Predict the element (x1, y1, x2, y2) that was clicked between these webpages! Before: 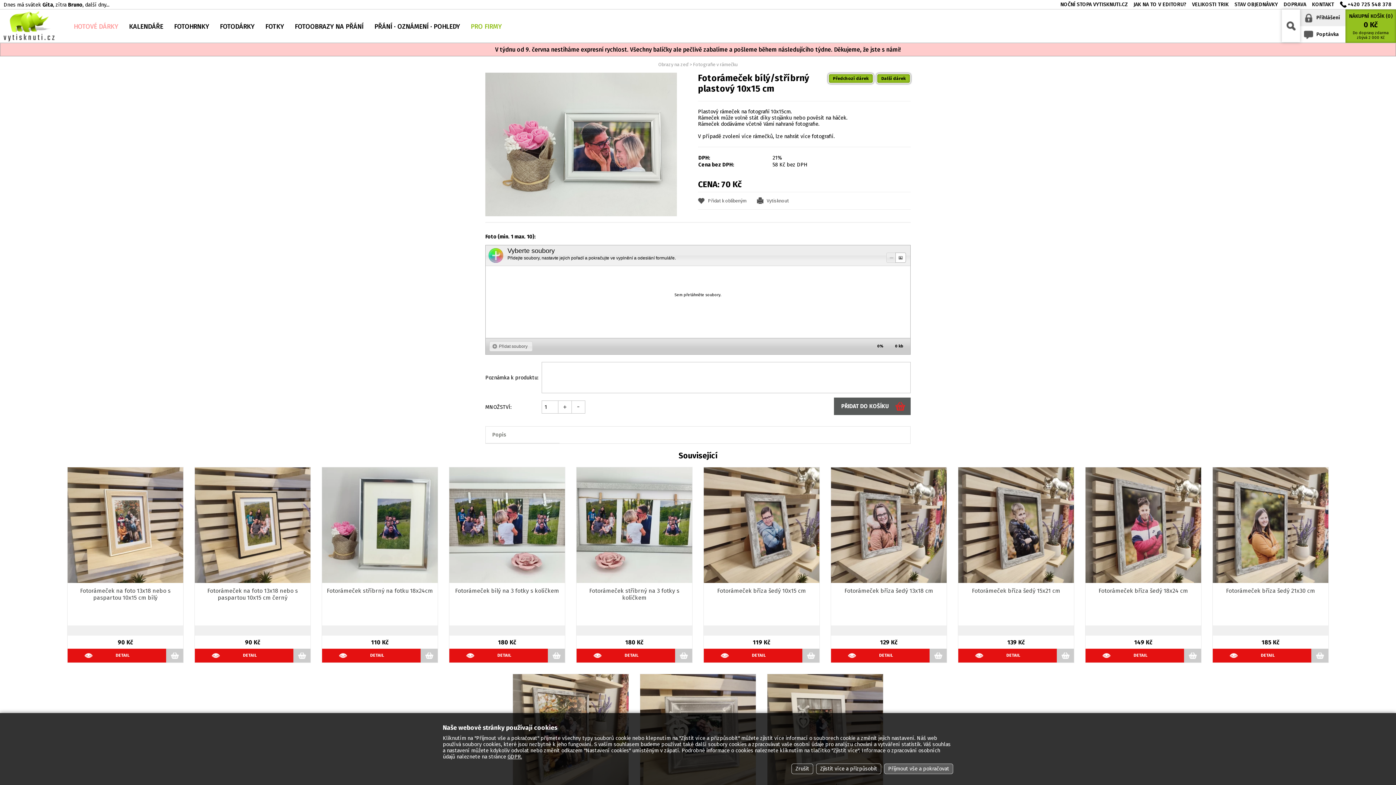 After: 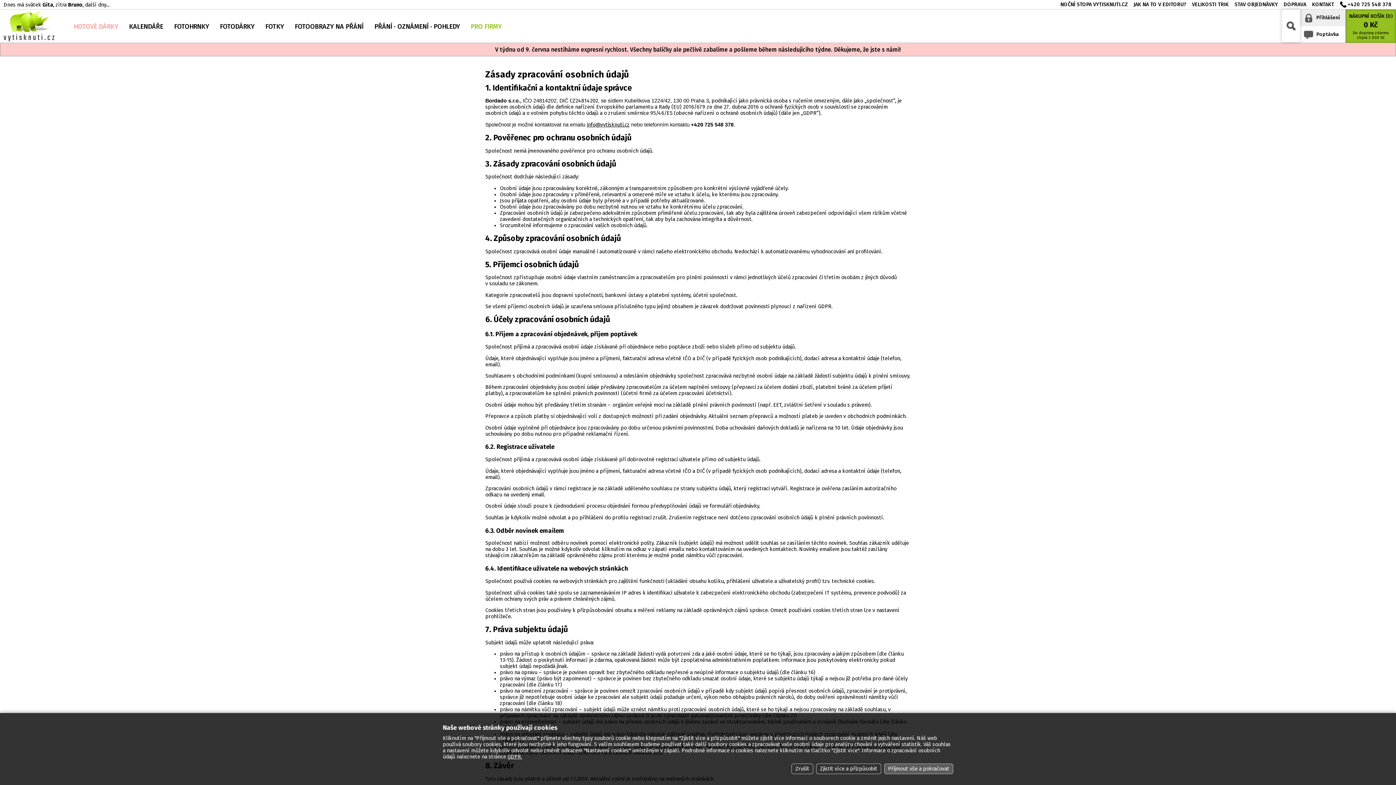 Action: label: GDPR. bbox: (507, 754, 522, 760)